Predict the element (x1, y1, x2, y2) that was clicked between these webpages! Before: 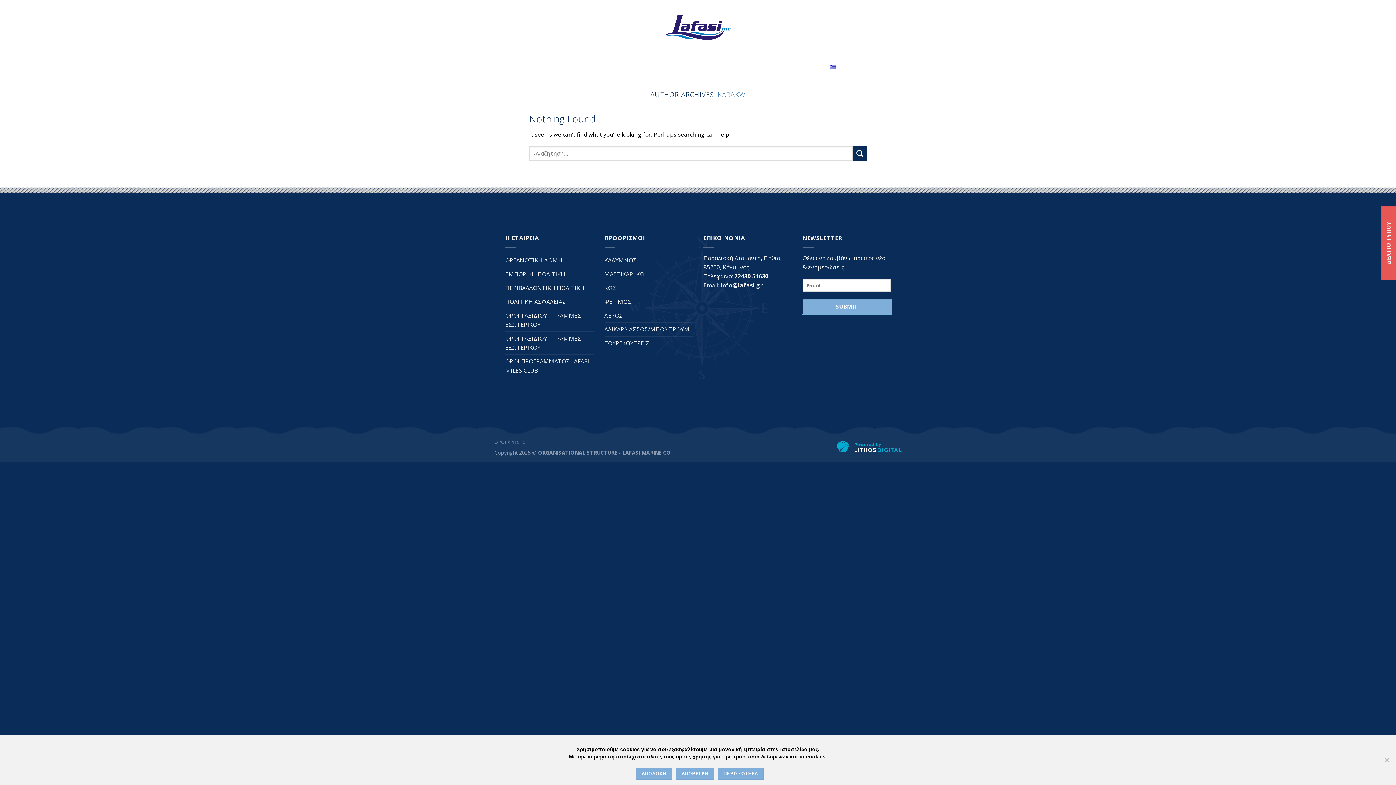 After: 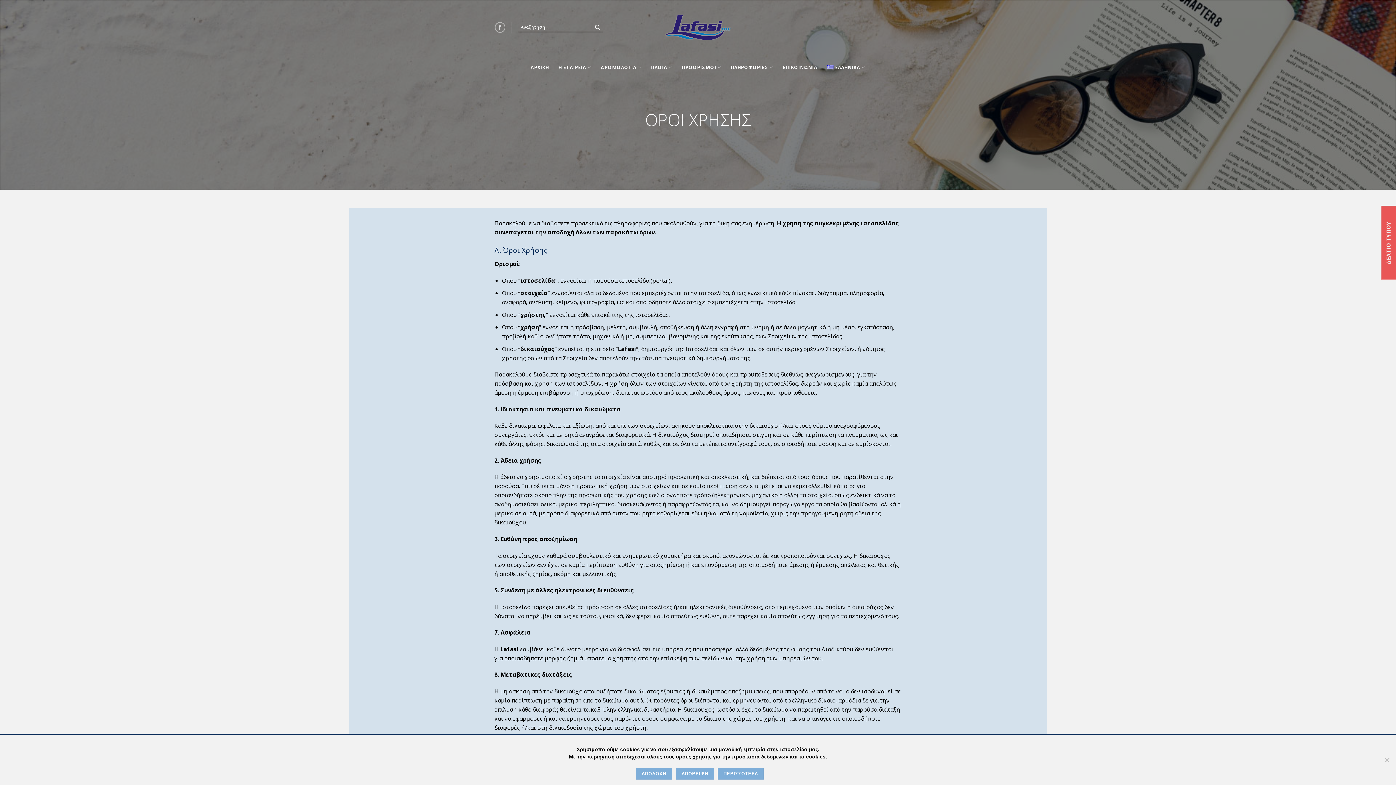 Action: label: ΟΡΟΙ ΧΡΗΣΗΣ bbox: (494, 439, 525, 445)